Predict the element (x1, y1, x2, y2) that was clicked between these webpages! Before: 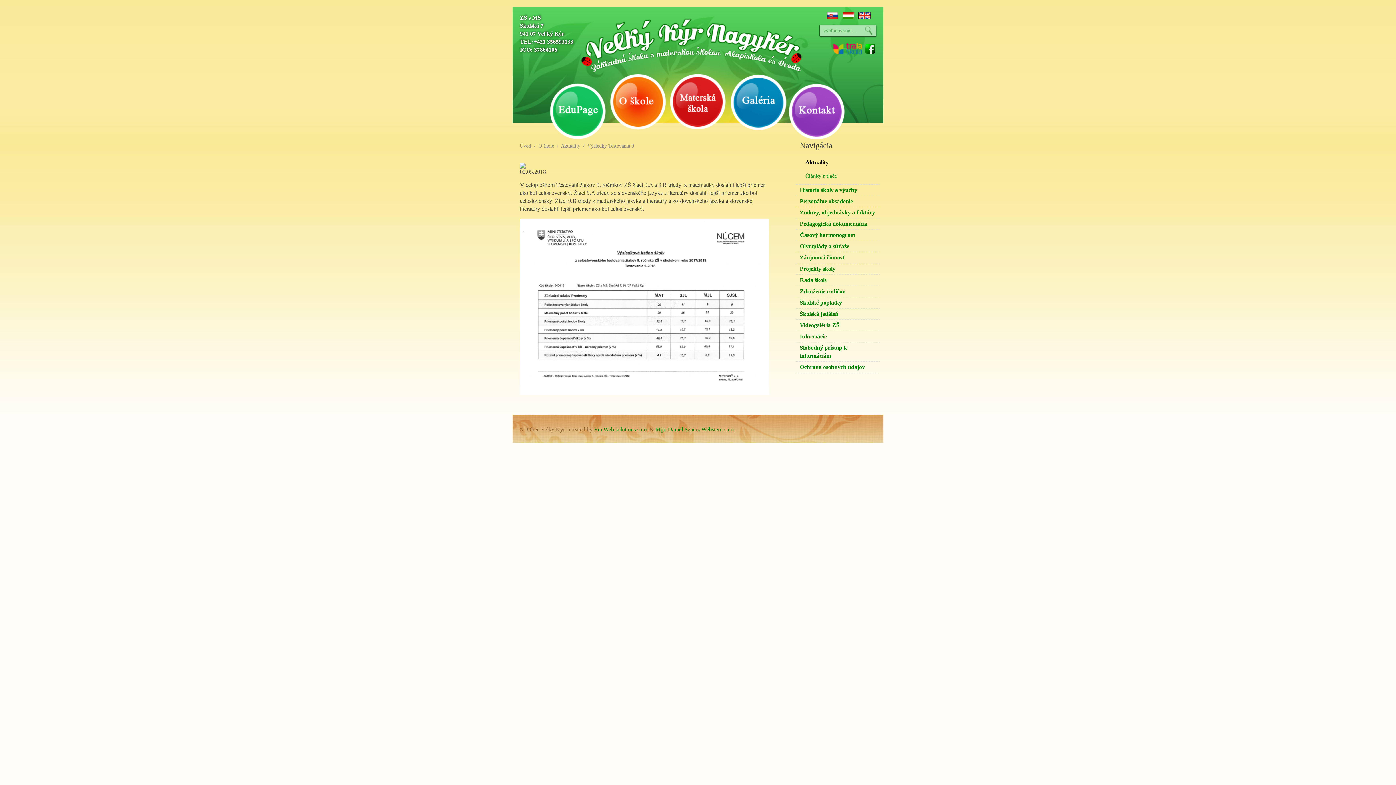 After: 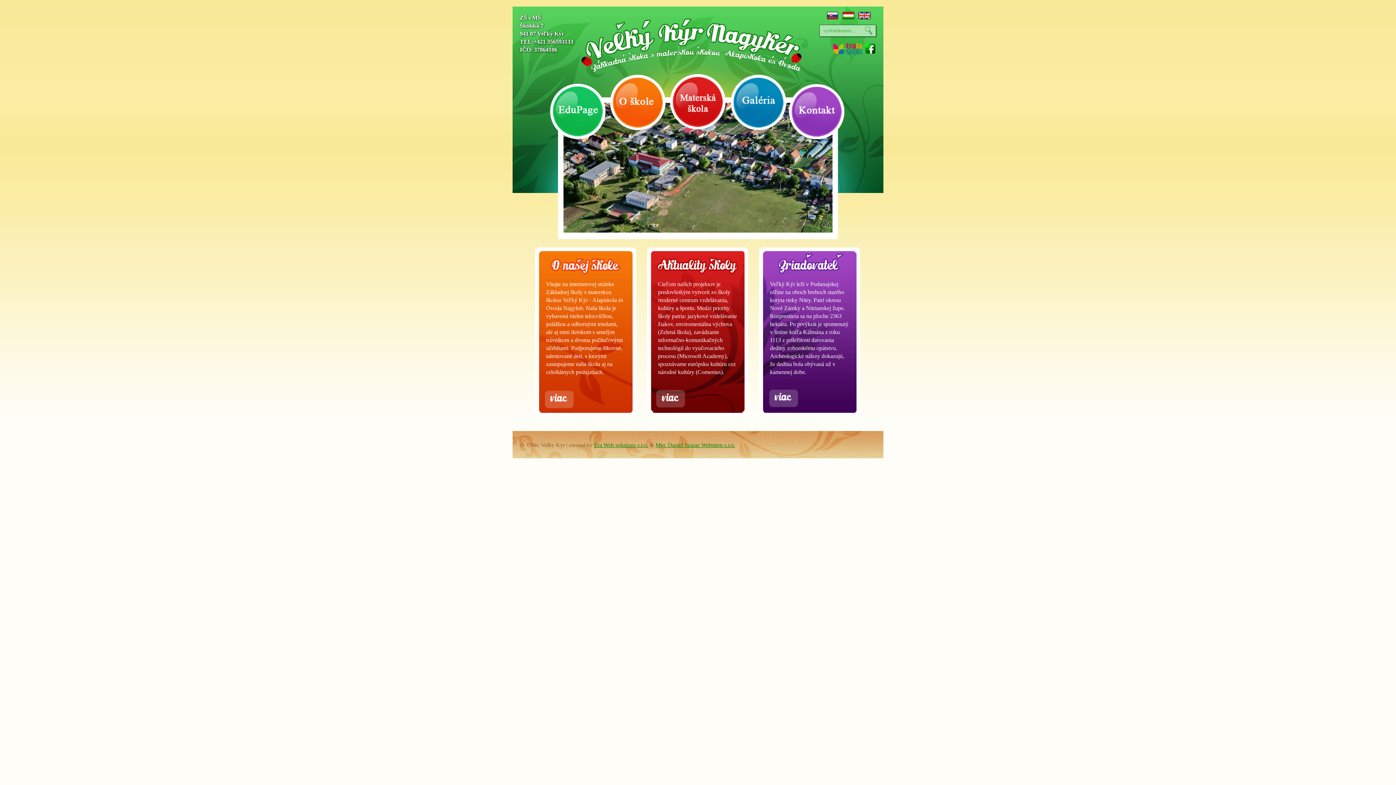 Action: bbox: (578, 13, 810, 79)